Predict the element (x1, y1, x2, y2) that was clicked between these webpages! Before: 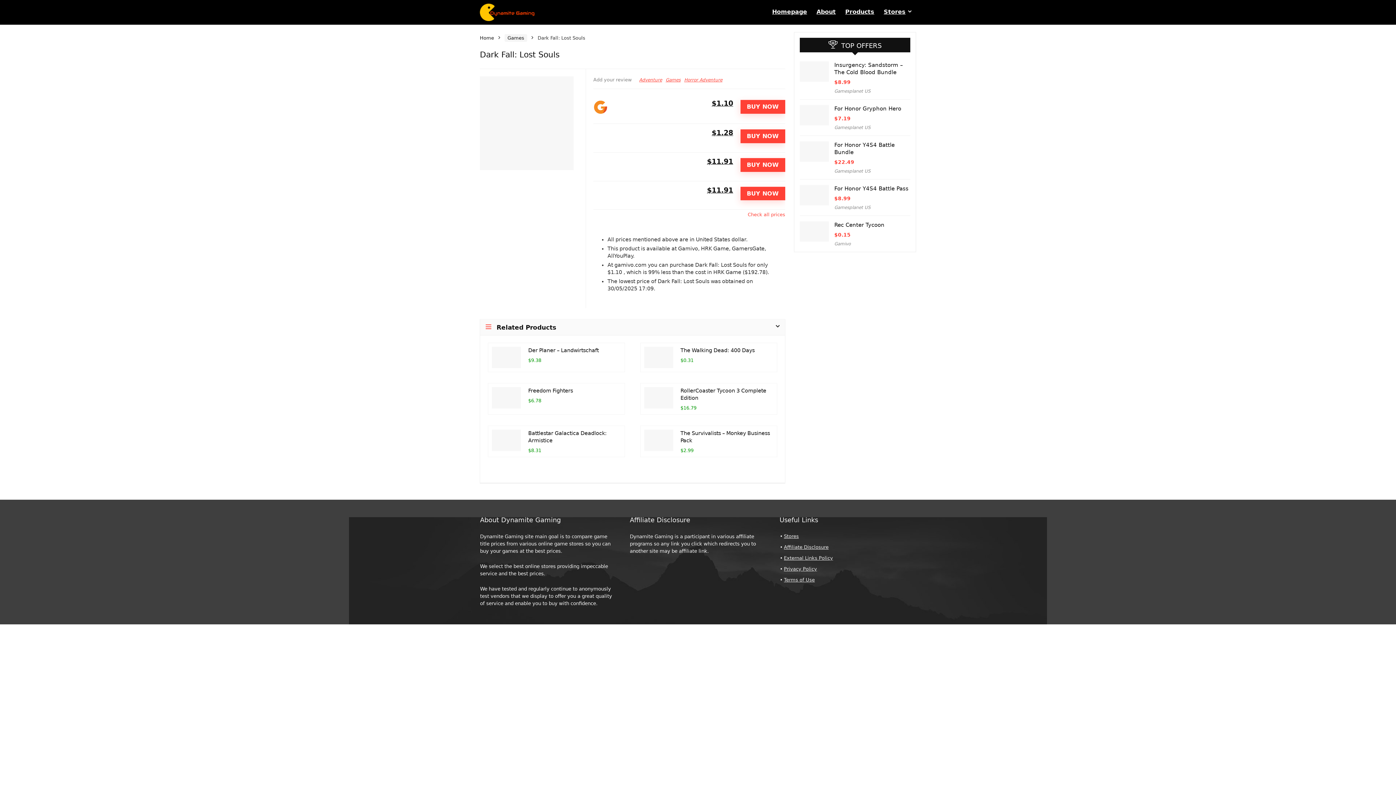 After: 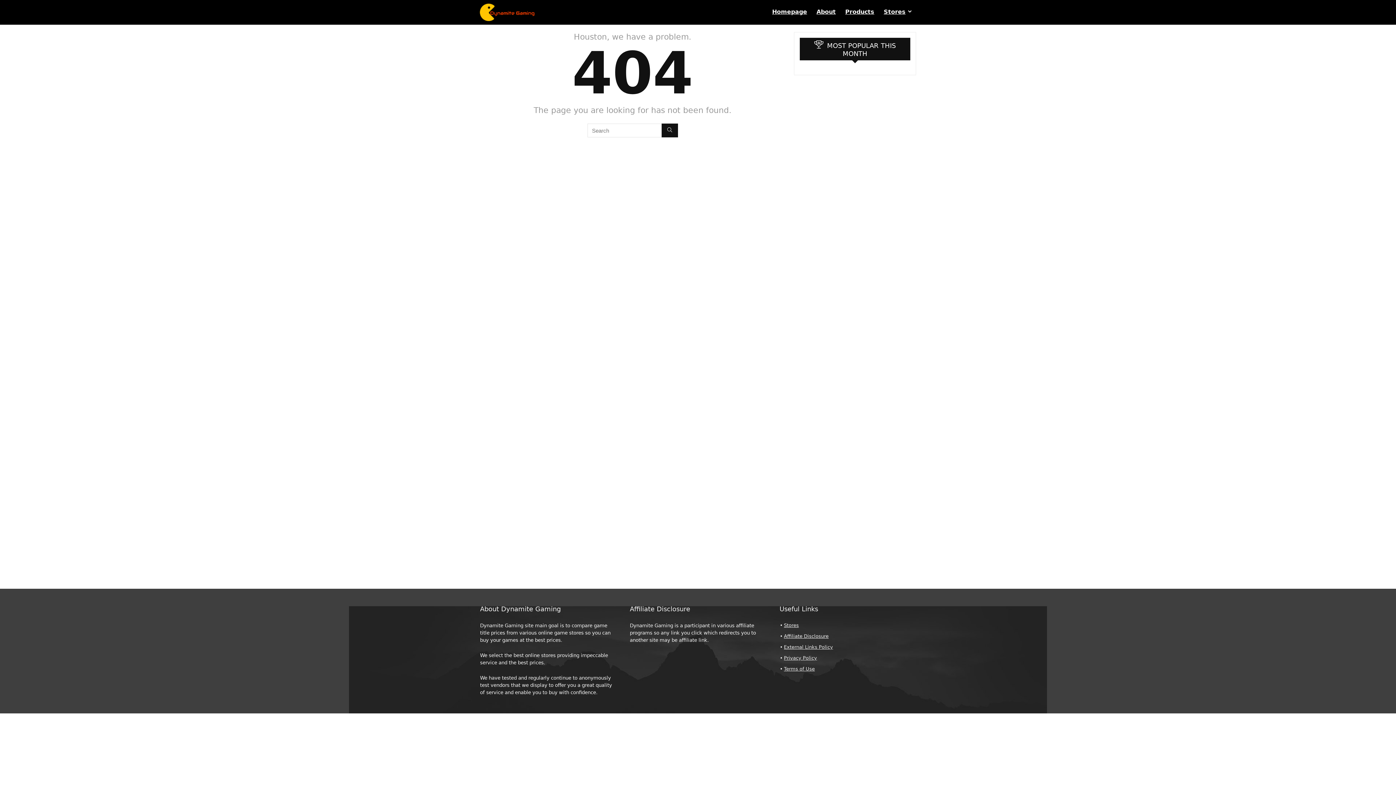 Action: label: Gamesplanet US bbox: (834, 168, 870, 173)